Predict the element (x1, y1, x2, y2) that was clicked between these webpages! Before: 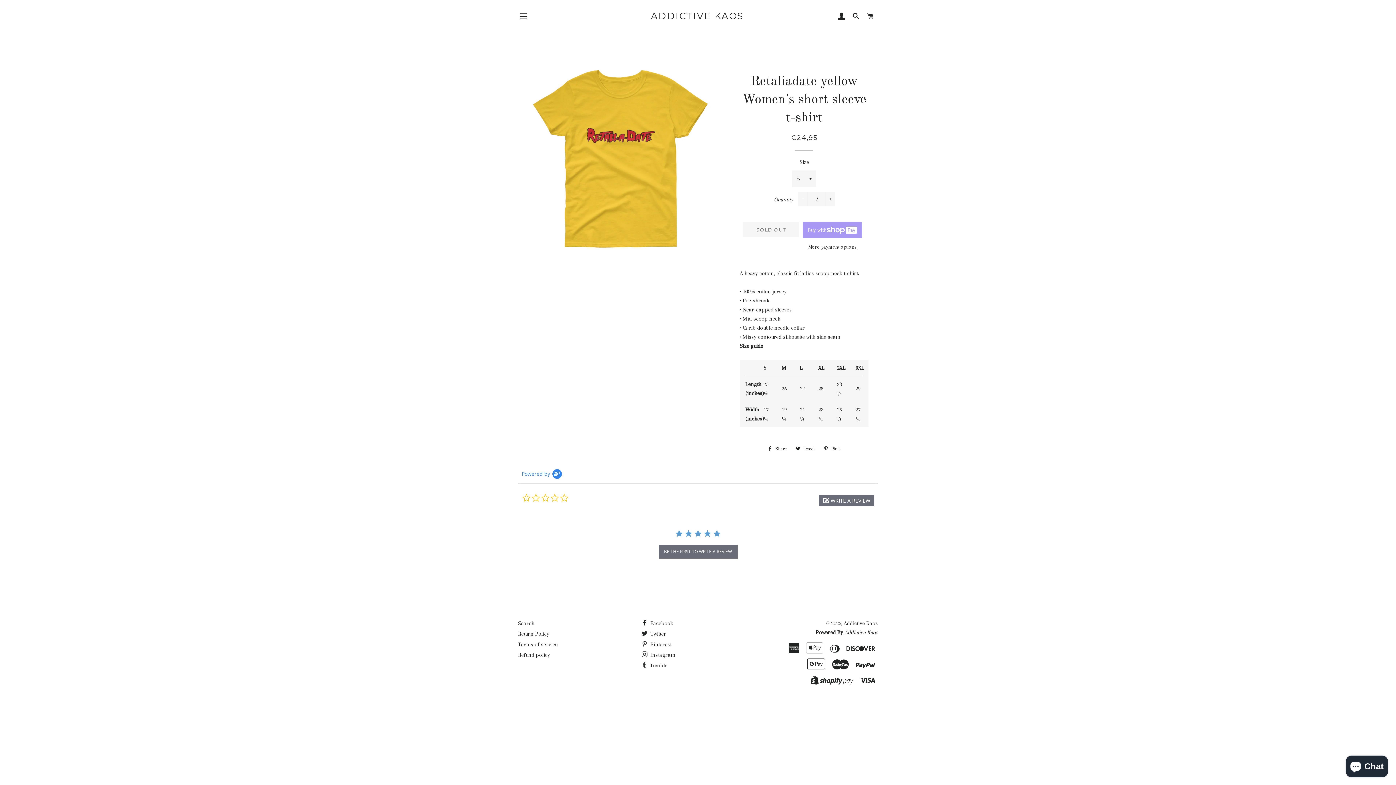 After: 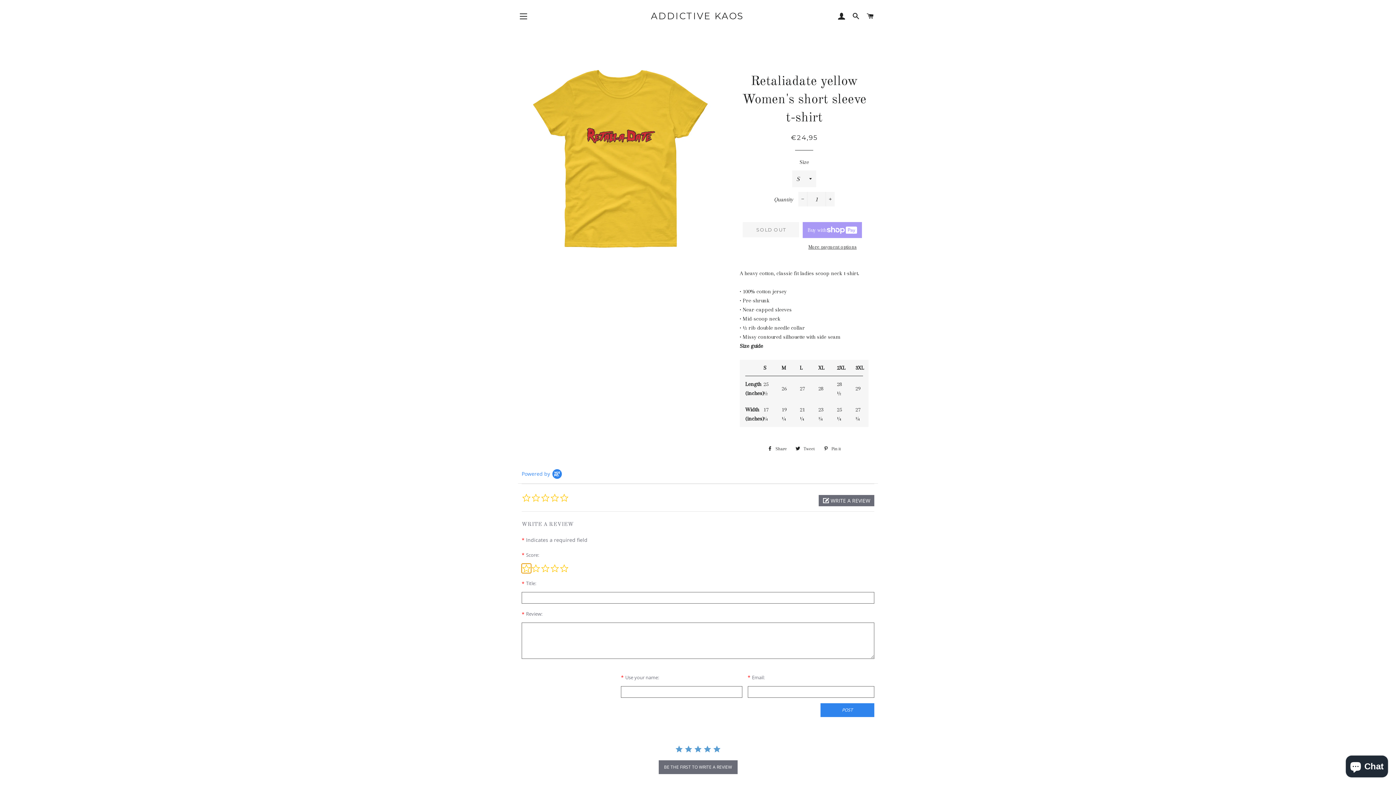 Action: label: BE THE FIRST TO WRITE A REVIEW bbox: (658, 545, 737, 558)